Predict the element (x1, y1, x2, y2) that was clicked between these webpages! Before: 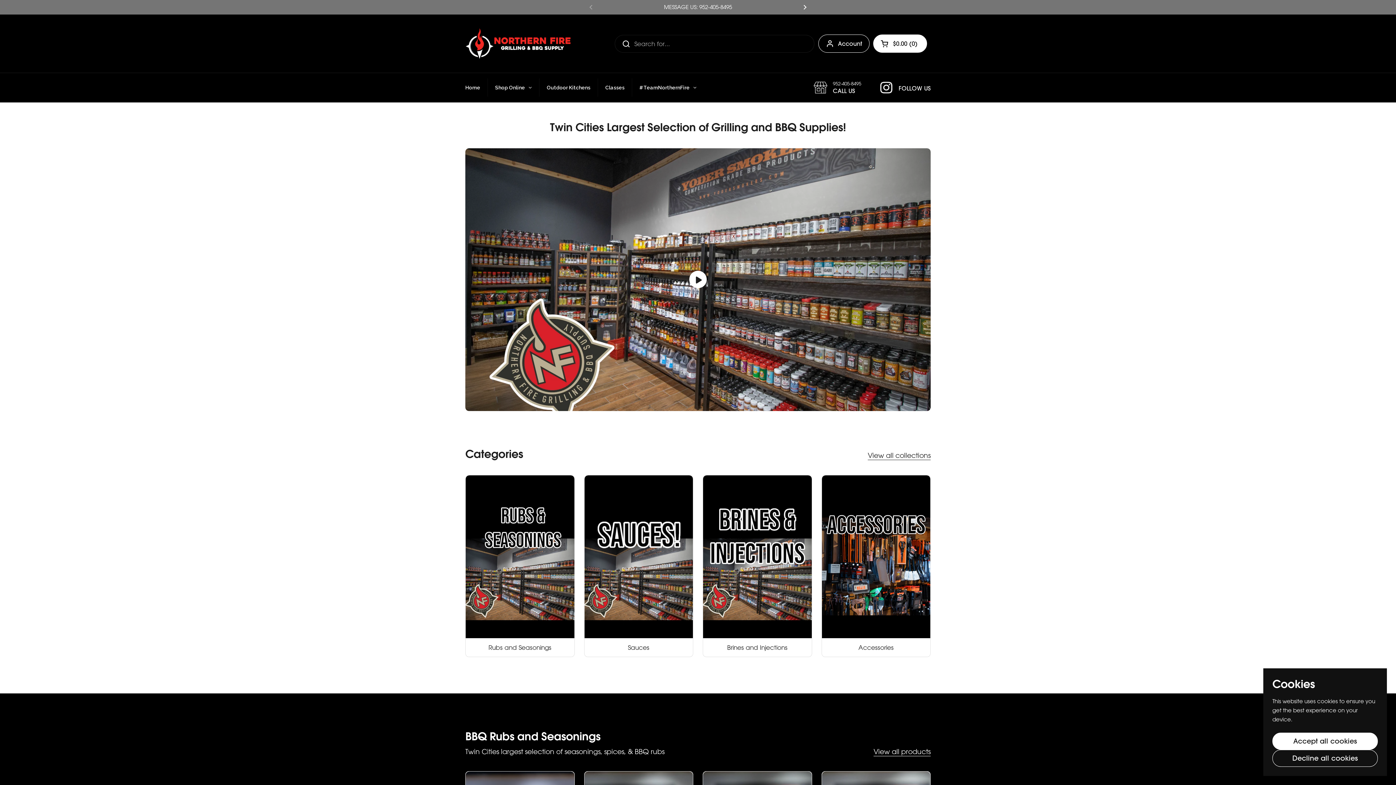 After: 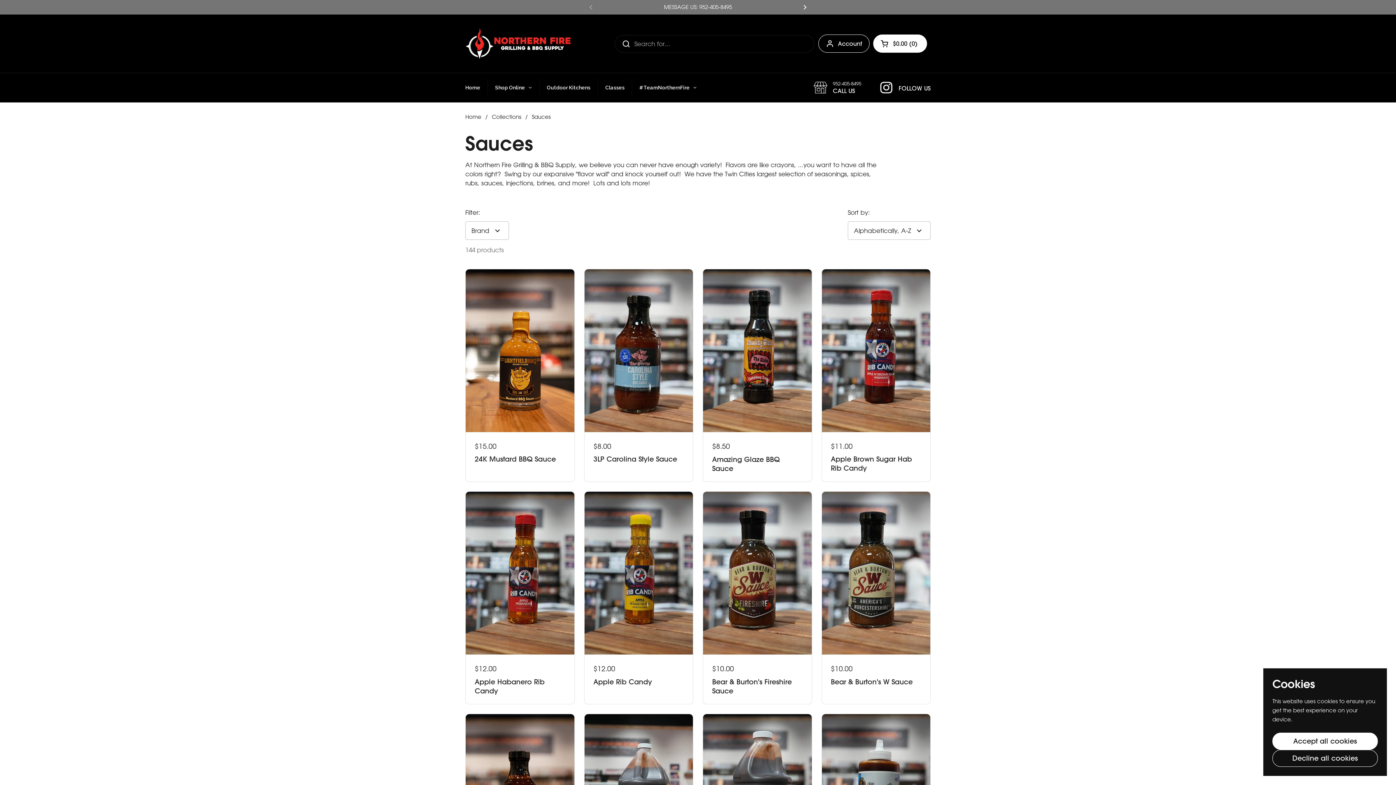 Action: bbox: (584, 475, 693, 656) label: Sauces